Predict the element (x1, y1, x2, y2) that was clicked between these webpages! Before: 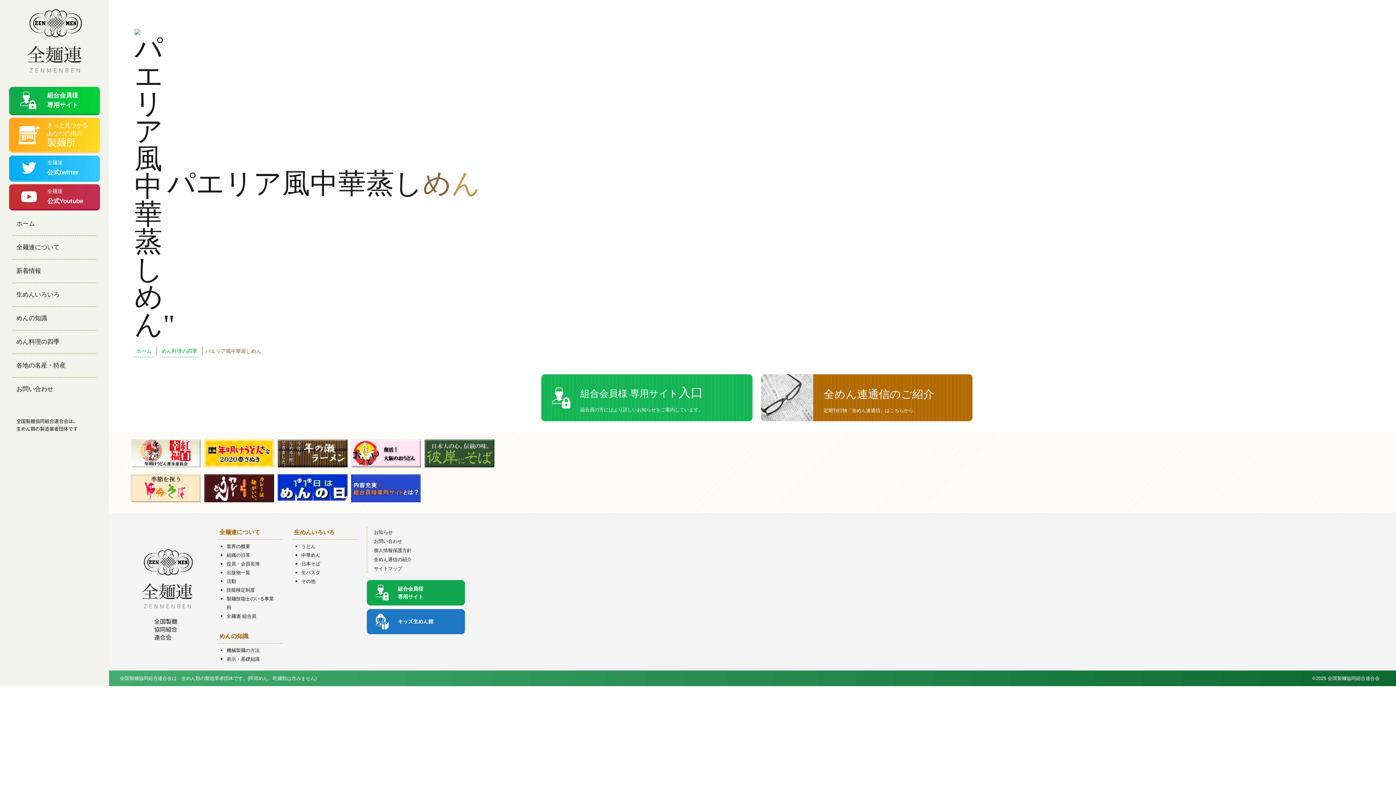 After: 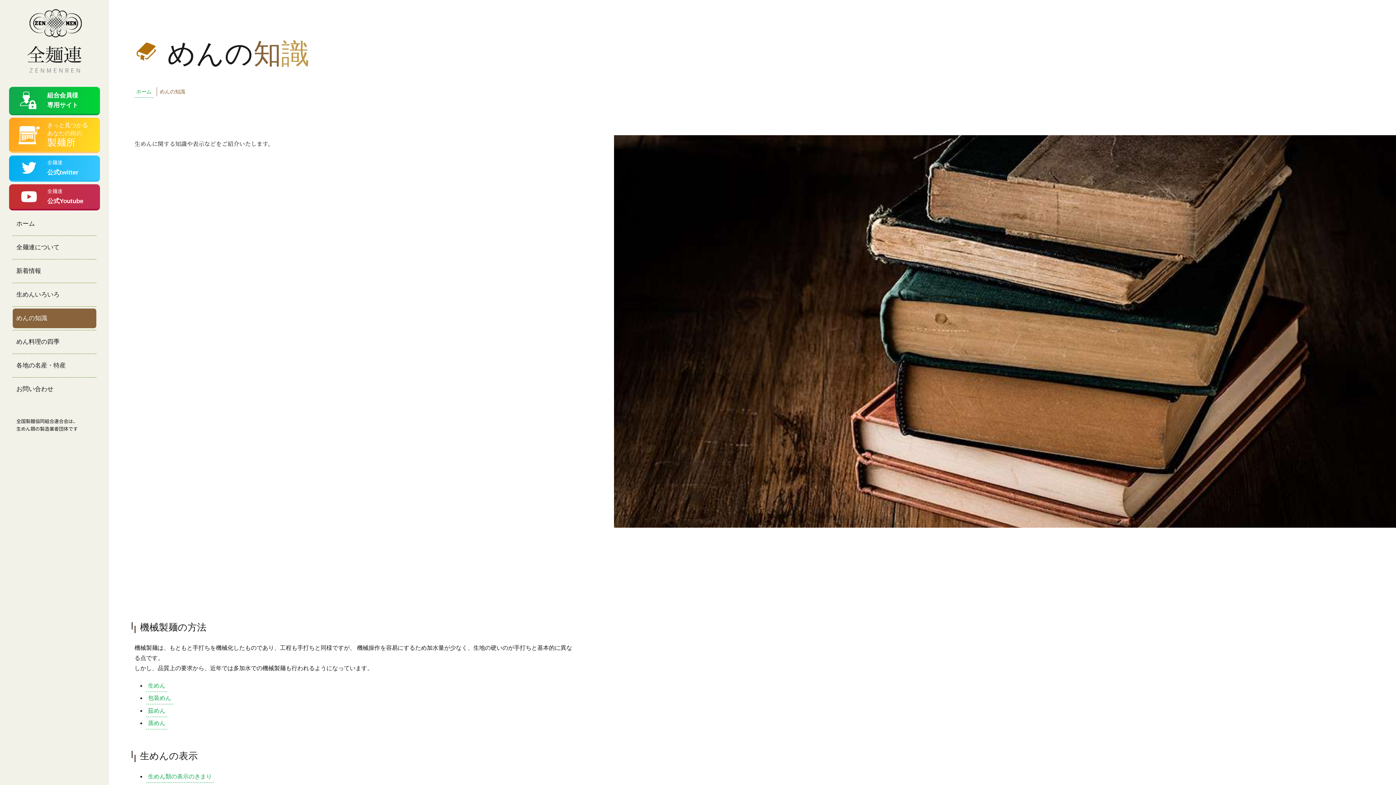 Action: label: めんの知識 bbox: (12, 308, 96, 328)